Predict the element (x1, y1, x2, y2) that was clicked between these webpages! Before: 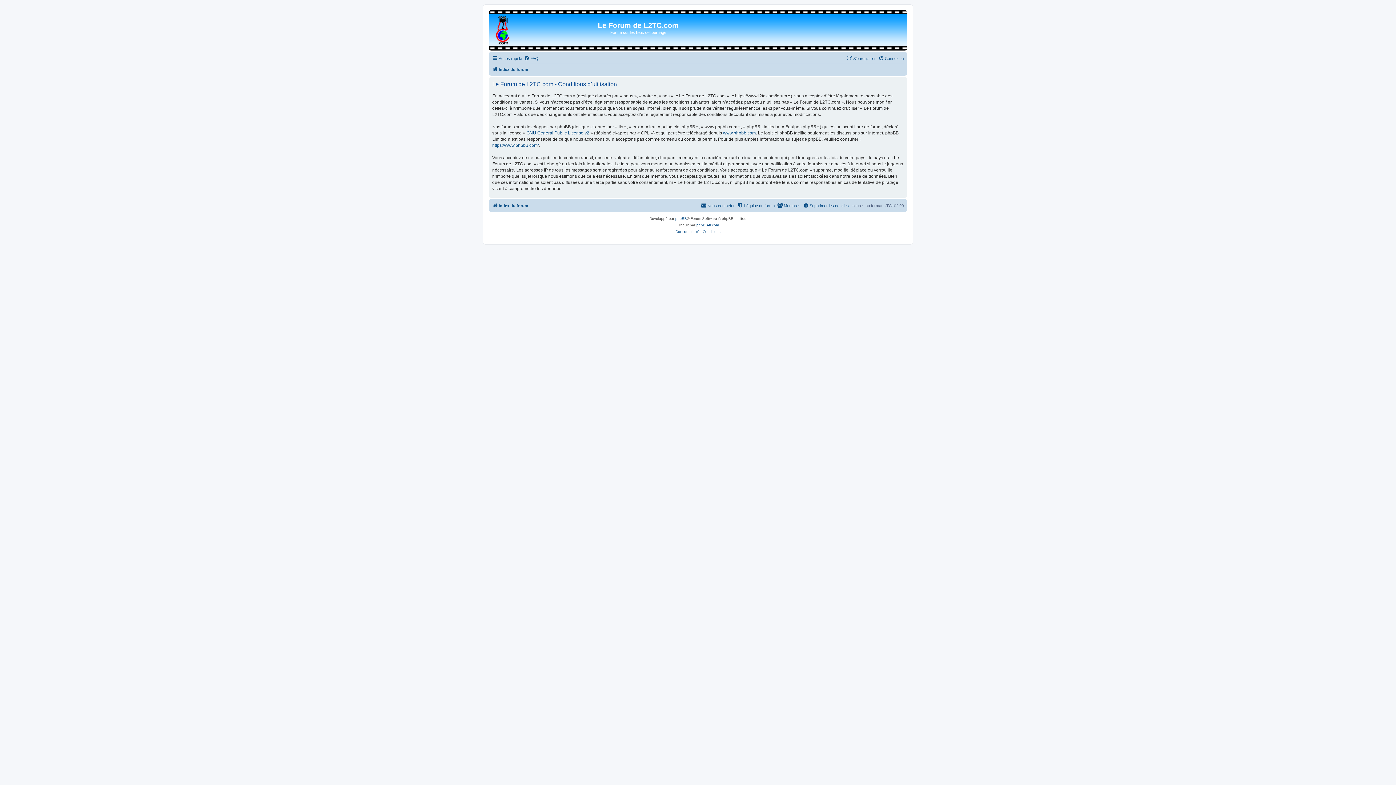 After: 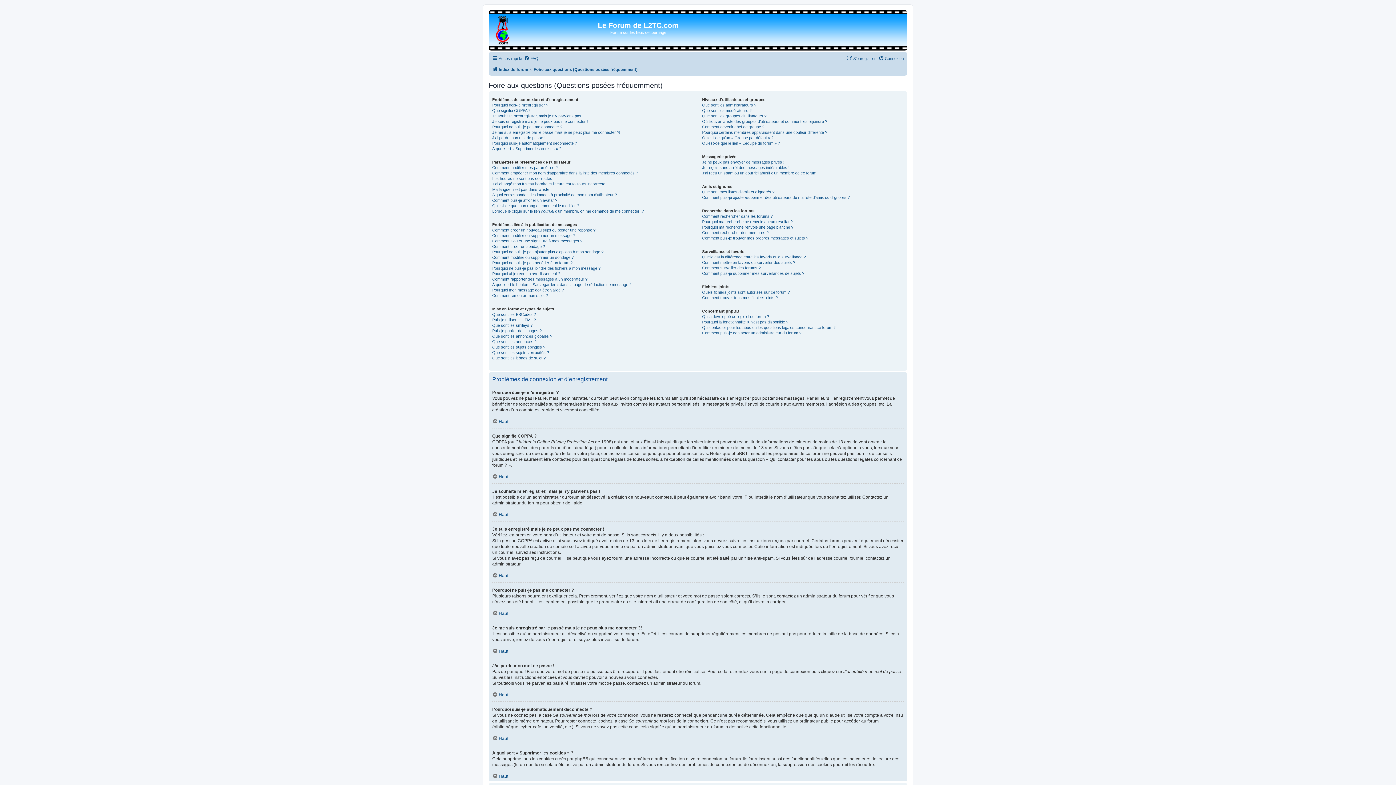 Action: label: FAQ bbox: (524, 54, 538, 62)